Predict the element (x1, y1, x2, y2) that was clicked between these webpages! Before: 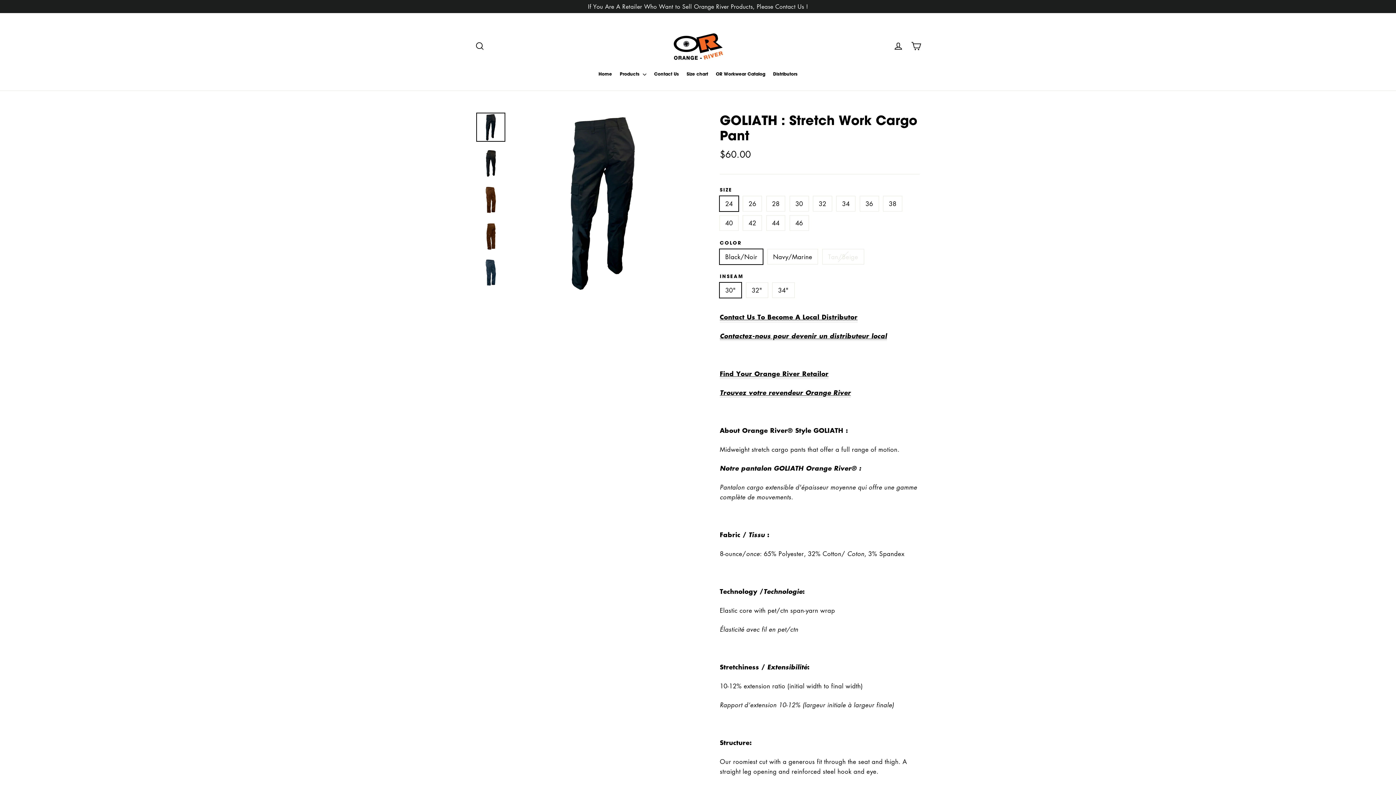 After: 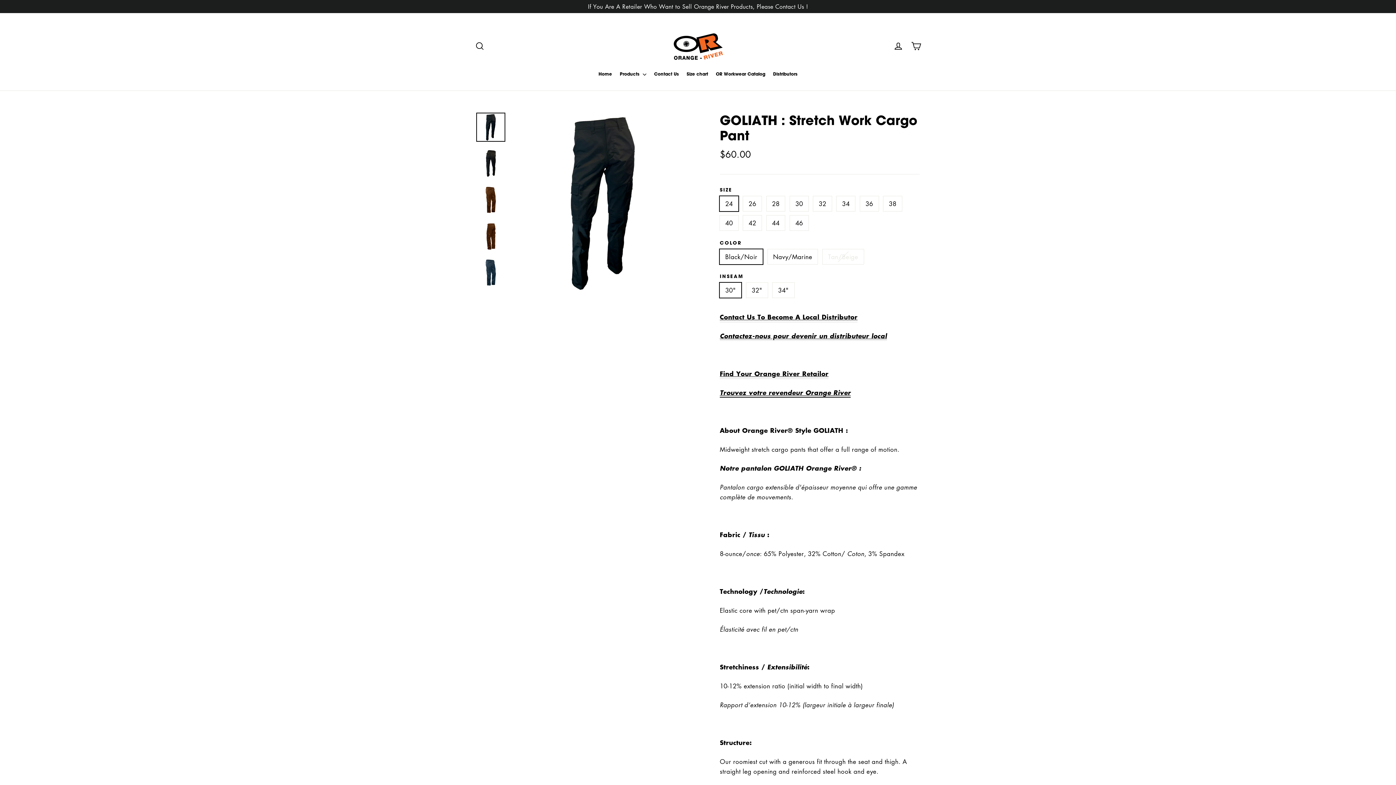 Action: bbox: (720, 388, 851, 397) label: Trouvez votre revendeur Orange River